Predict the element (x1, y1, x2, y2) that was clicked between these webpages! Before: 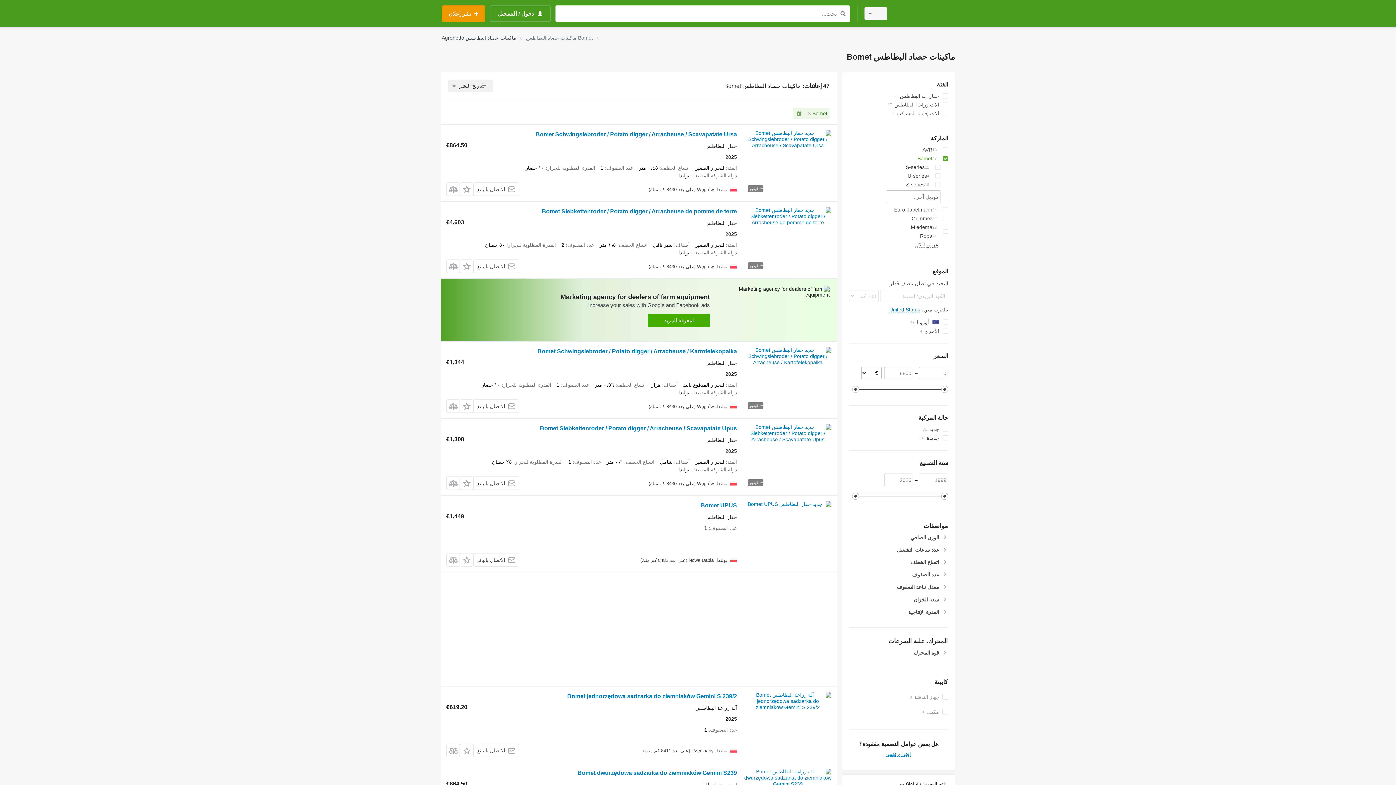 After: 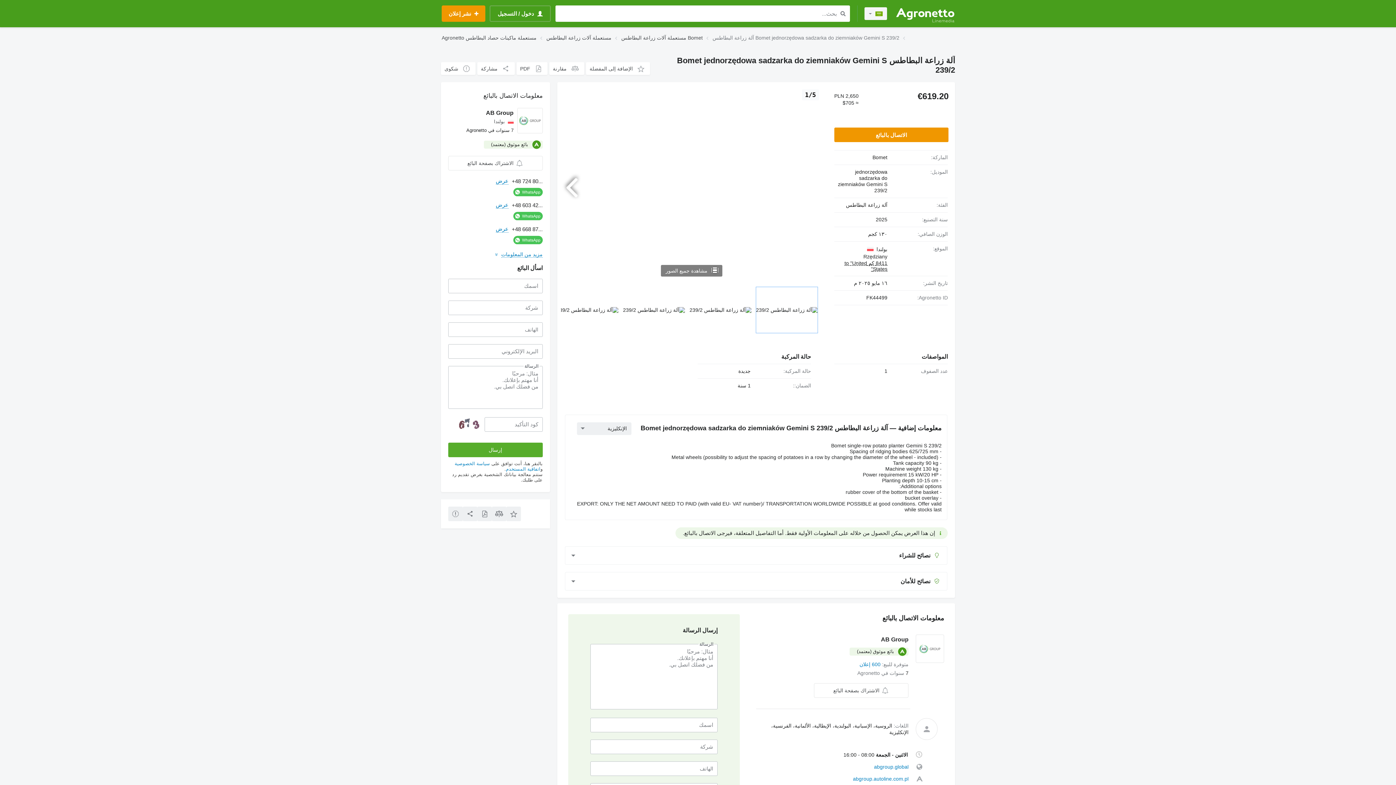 Action: bbox: (744, 692, 831, 757)